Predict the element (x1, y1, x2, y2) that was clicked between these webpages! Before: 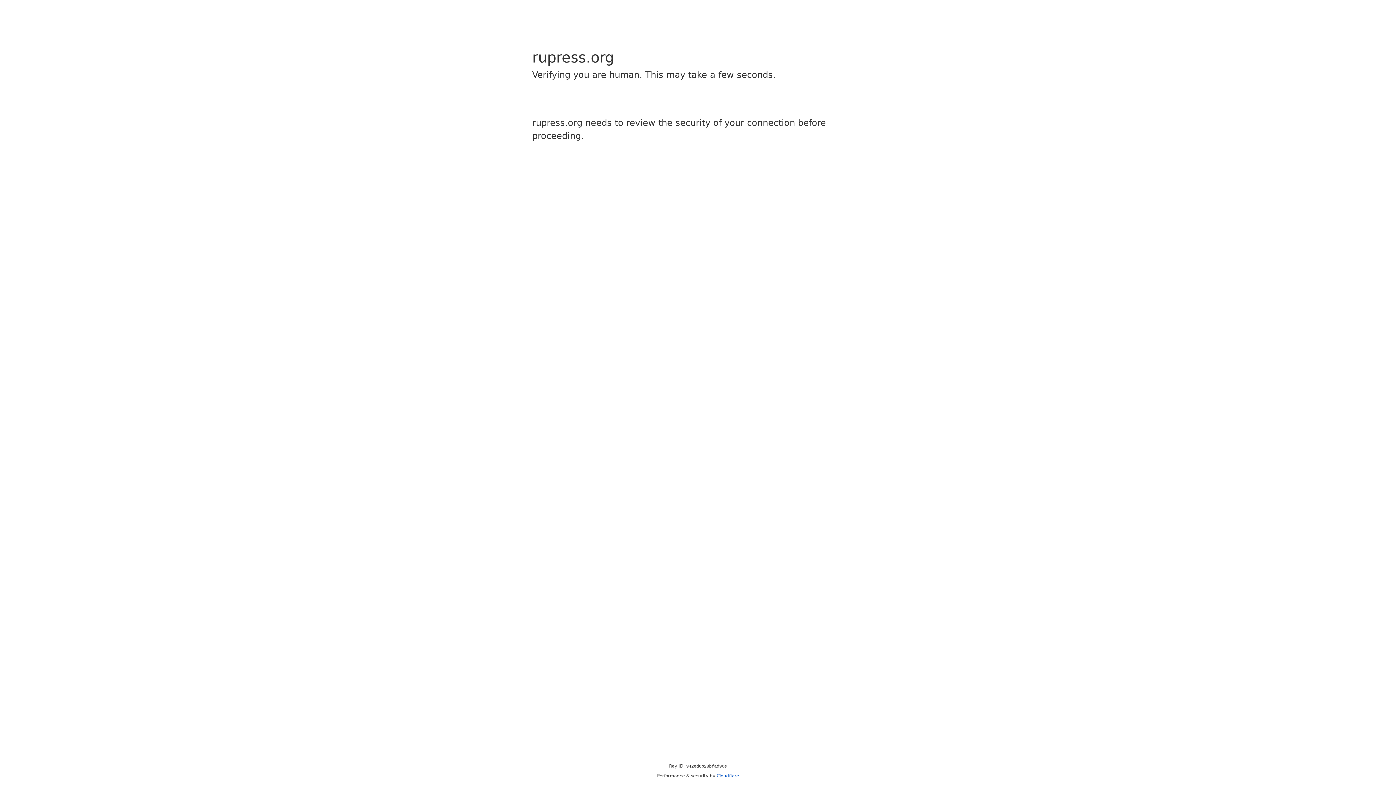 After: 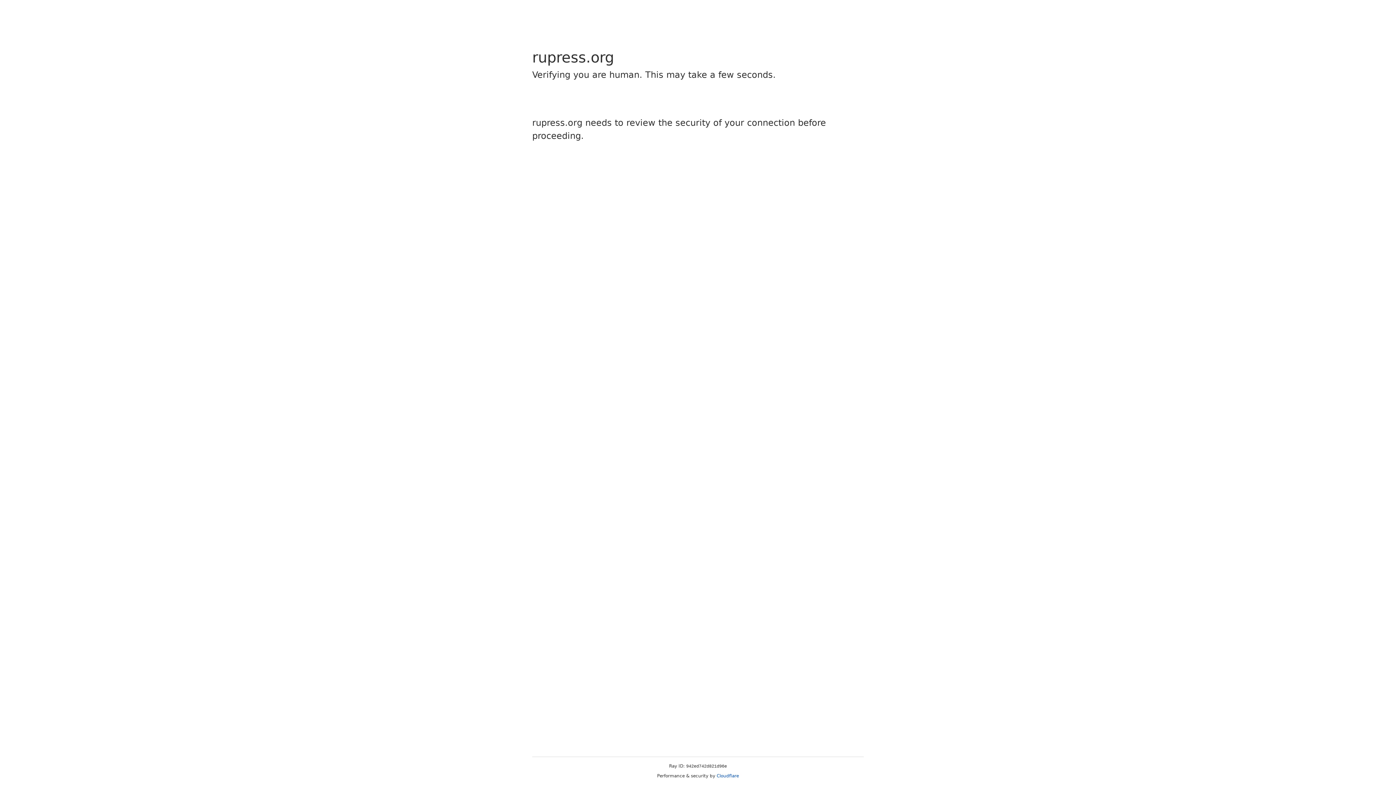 Action: label: Cloudflare bbox: (716, 773, 739, 778)